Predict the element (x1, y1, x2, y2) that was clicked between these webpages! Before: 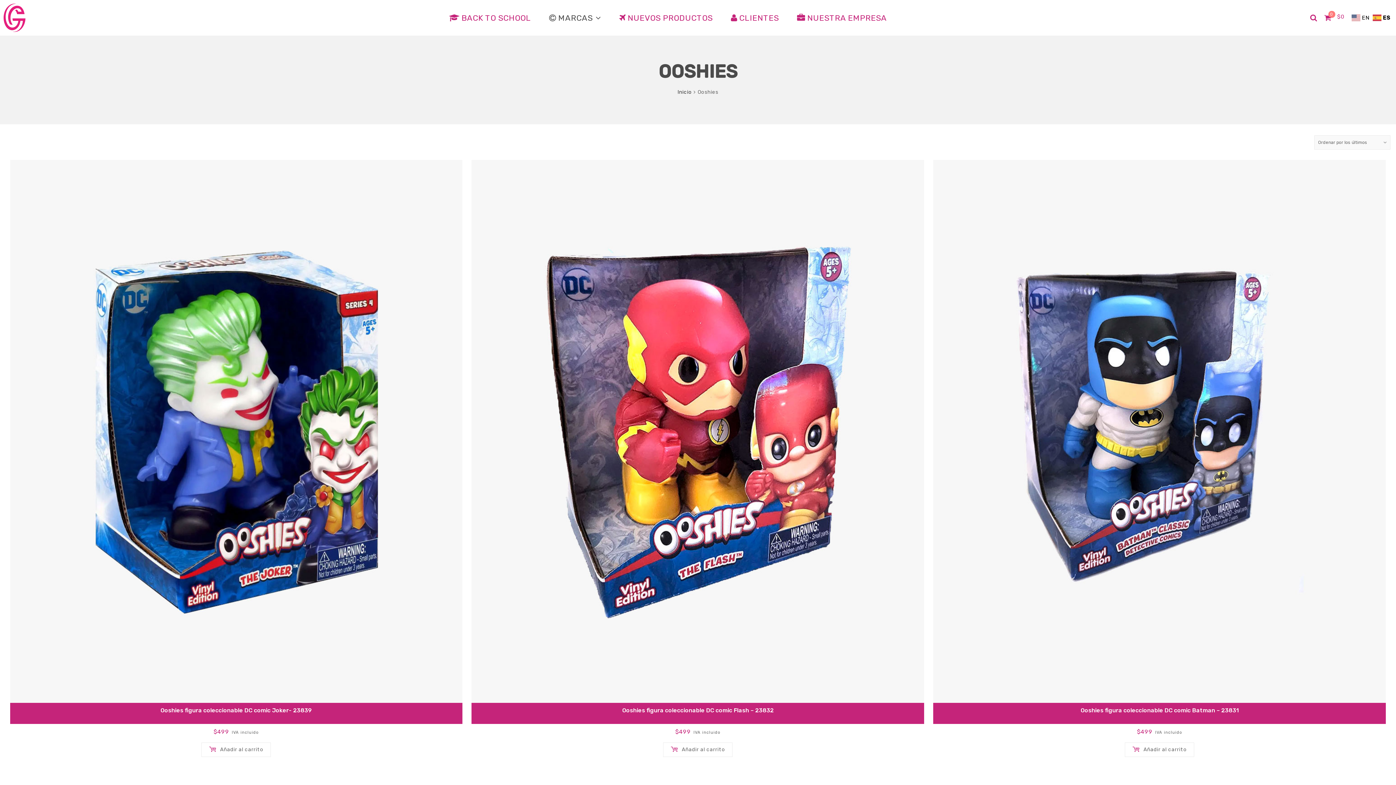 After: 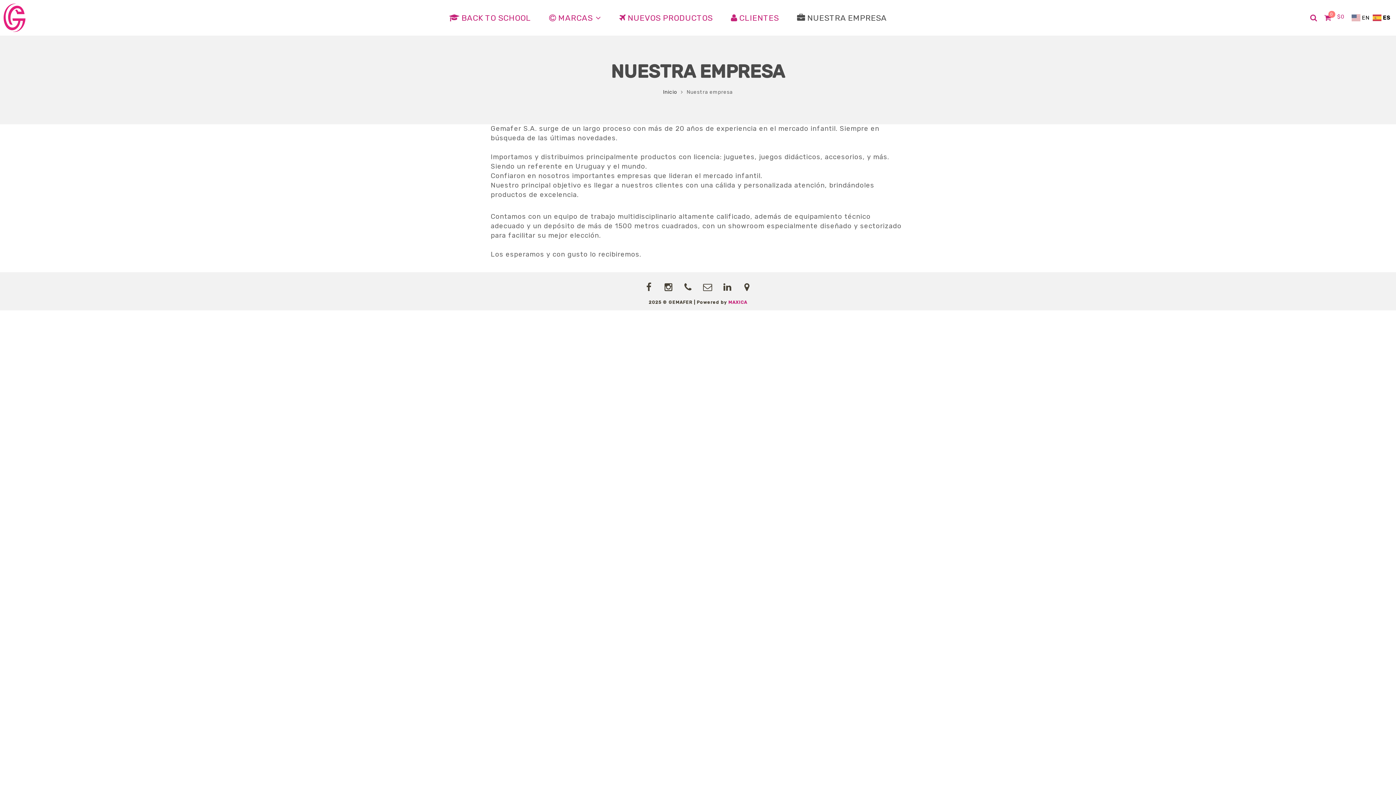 Action: label: NUESTRA EMPRESA bbox: (788, 10, 896, 25)